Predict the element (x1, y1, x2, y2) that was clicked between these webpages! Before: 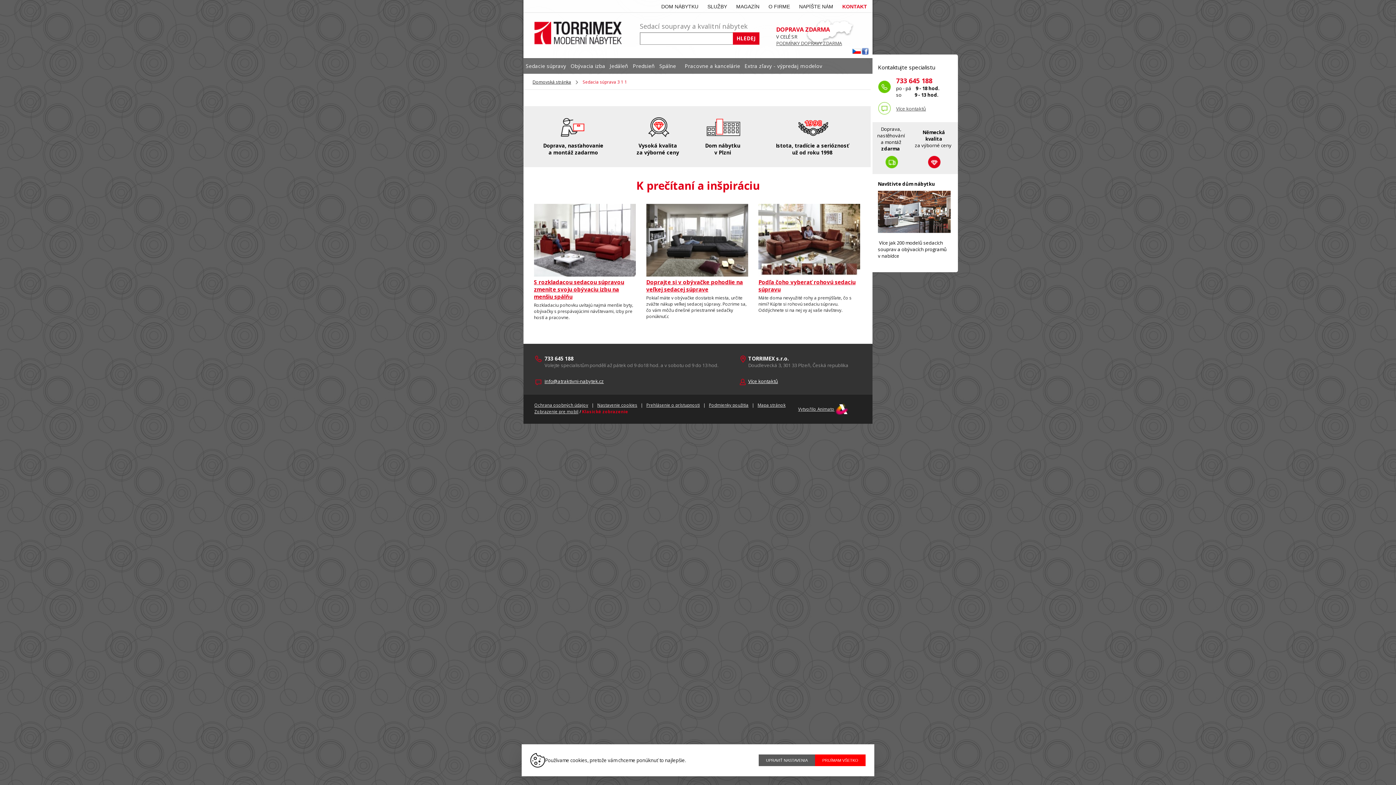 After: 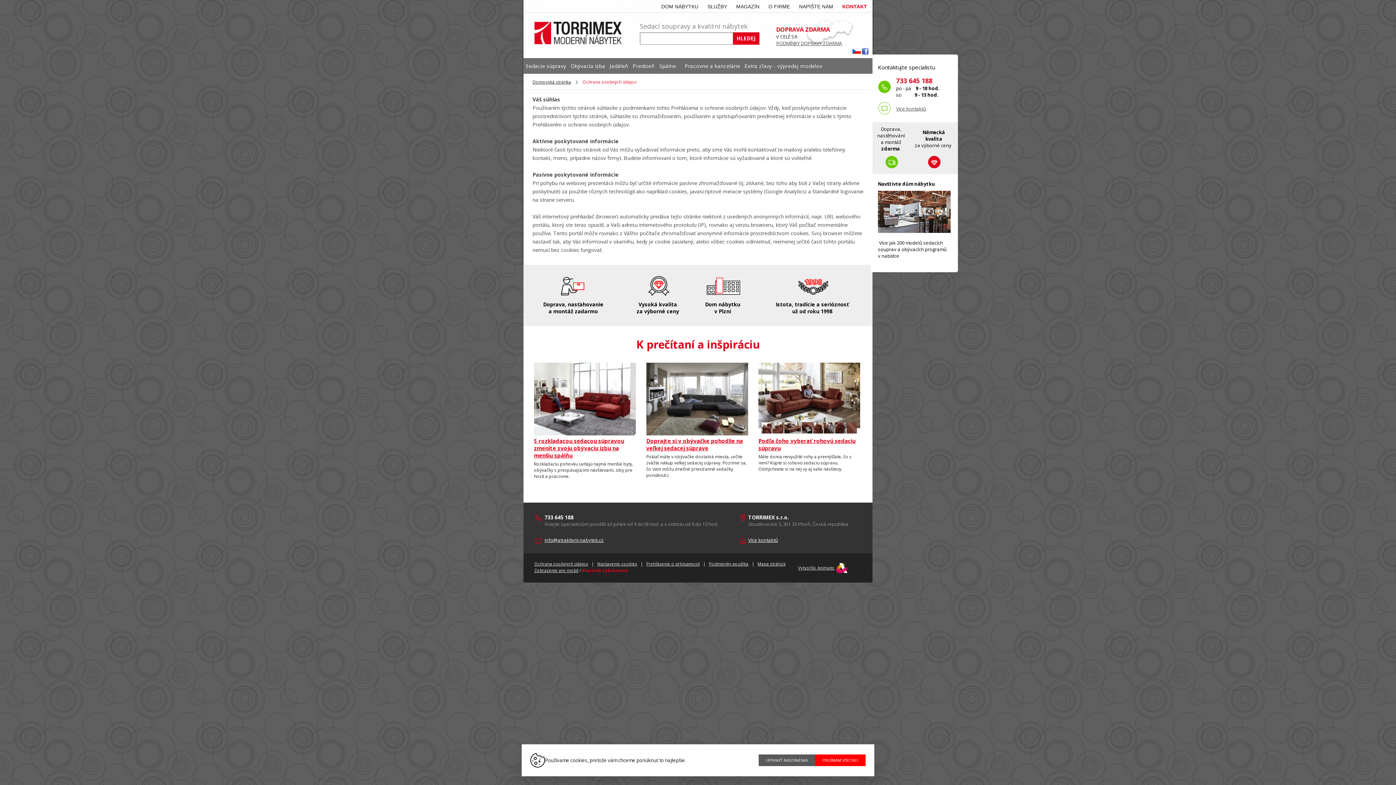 Action: bbox: (534, 402, 588, 408) label: Ochrana osobných údajov